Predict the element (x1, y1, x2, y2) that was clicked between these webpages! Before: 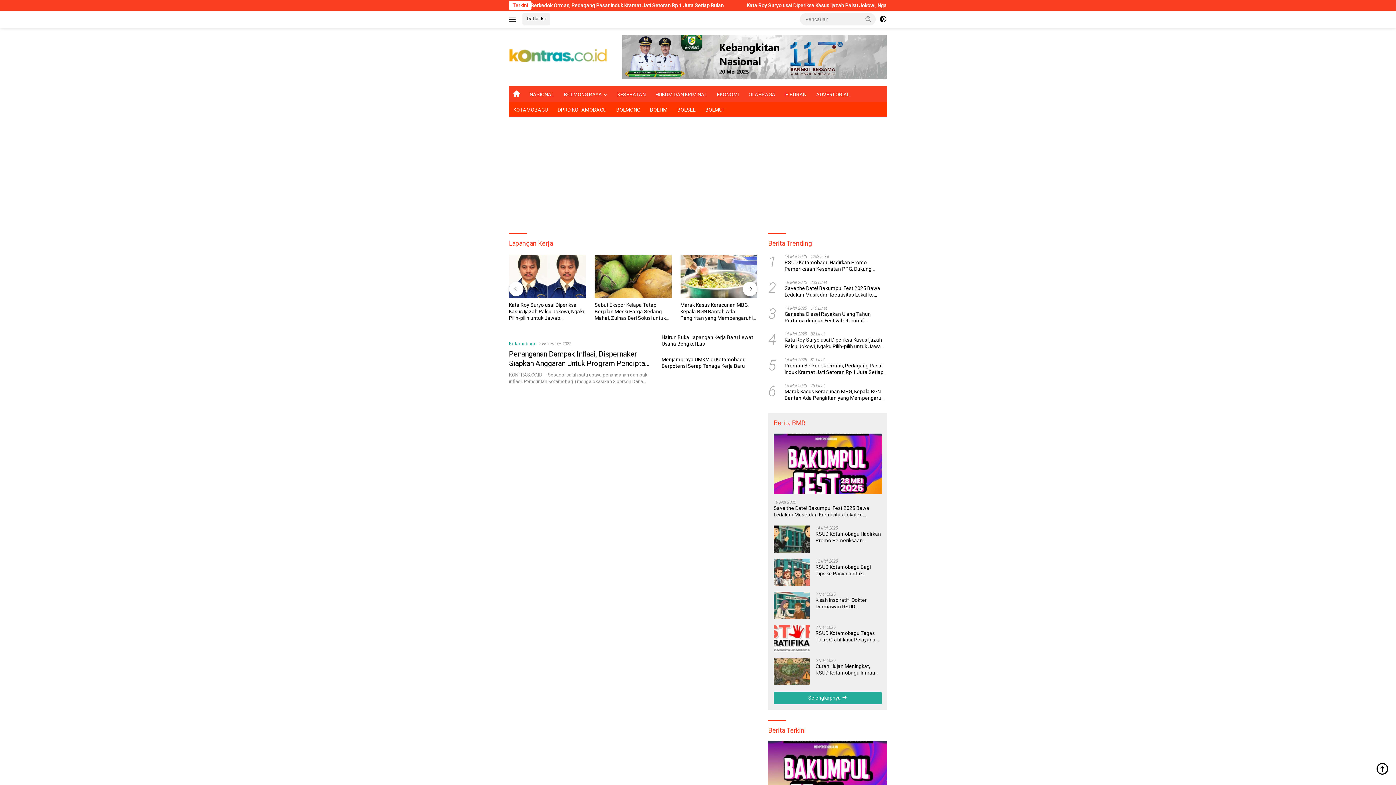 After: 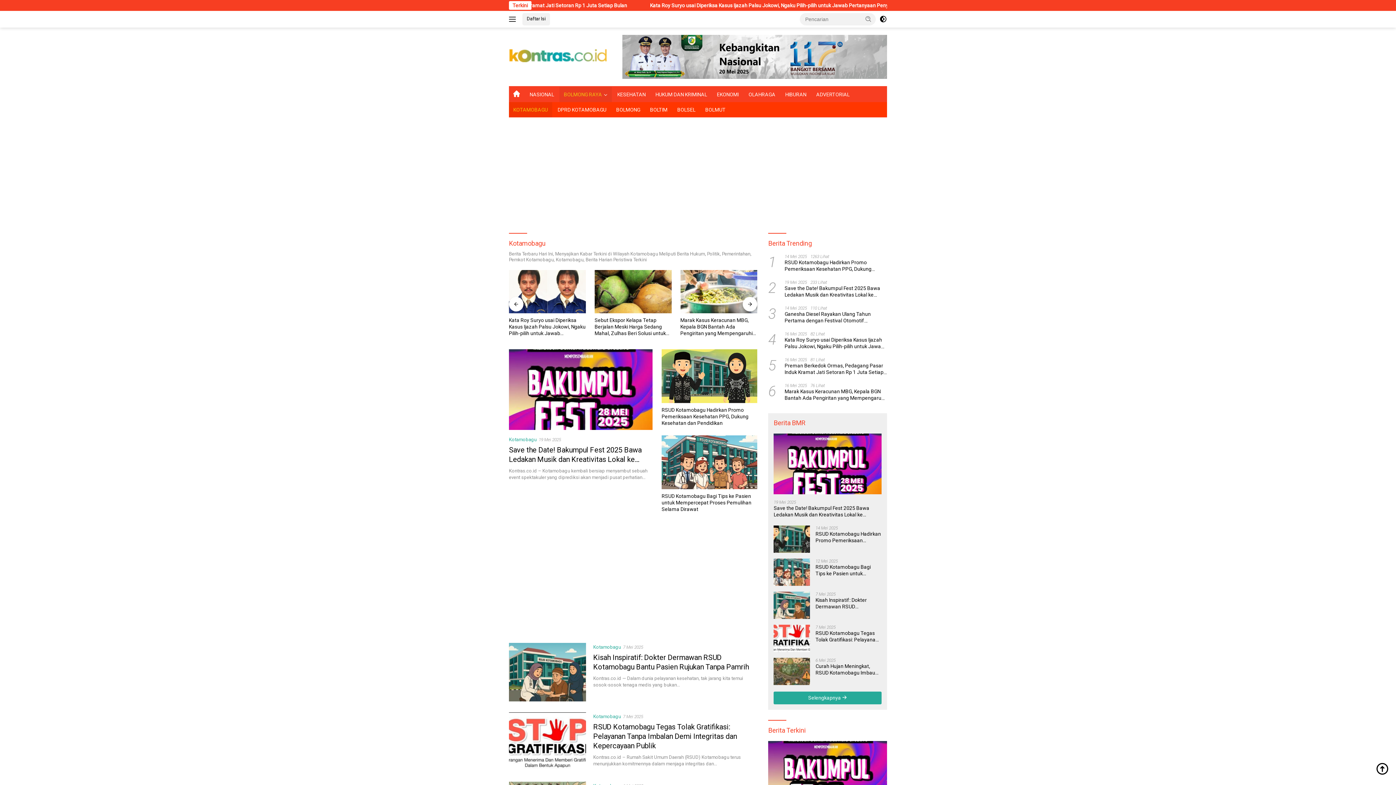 Action: label: KOTAMOBAGU bbox: (509, 102, 552, 117)